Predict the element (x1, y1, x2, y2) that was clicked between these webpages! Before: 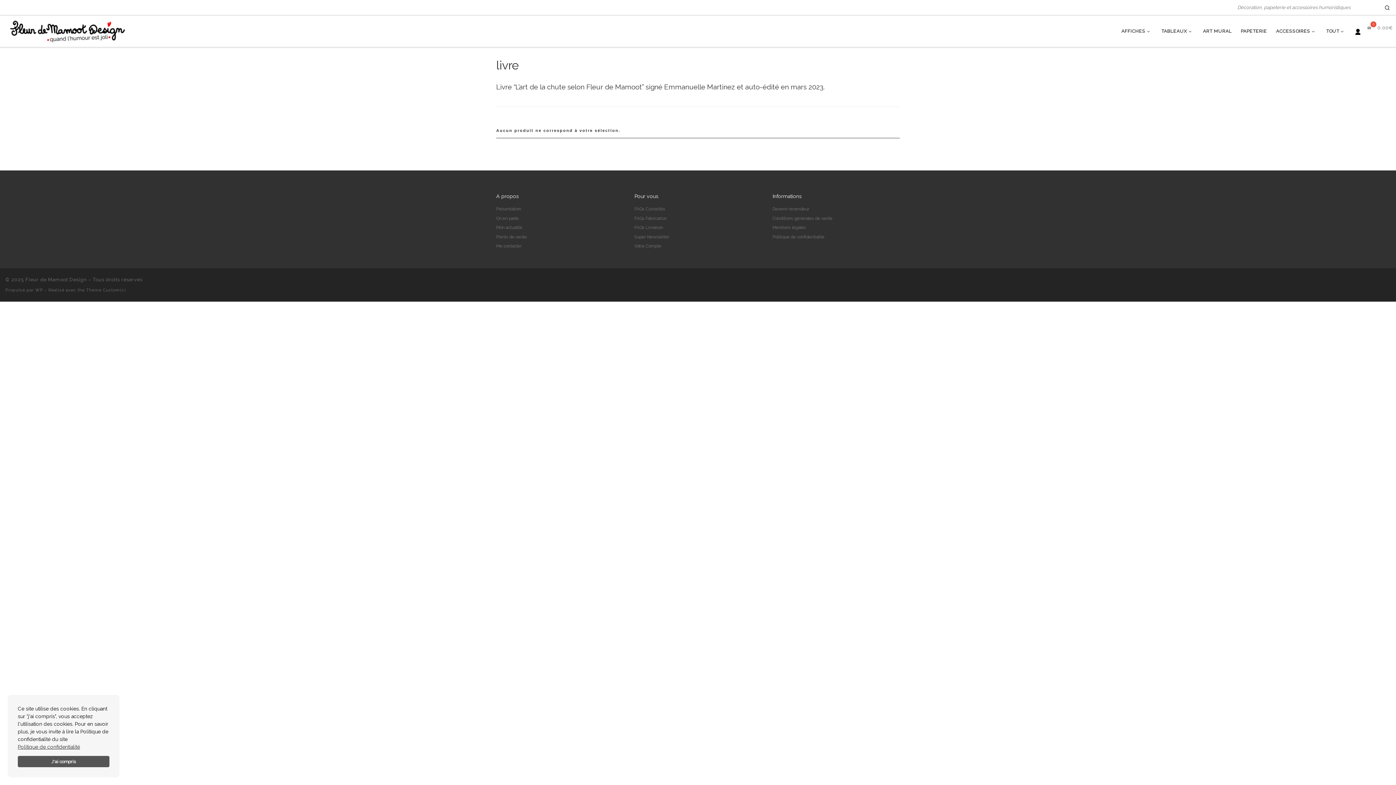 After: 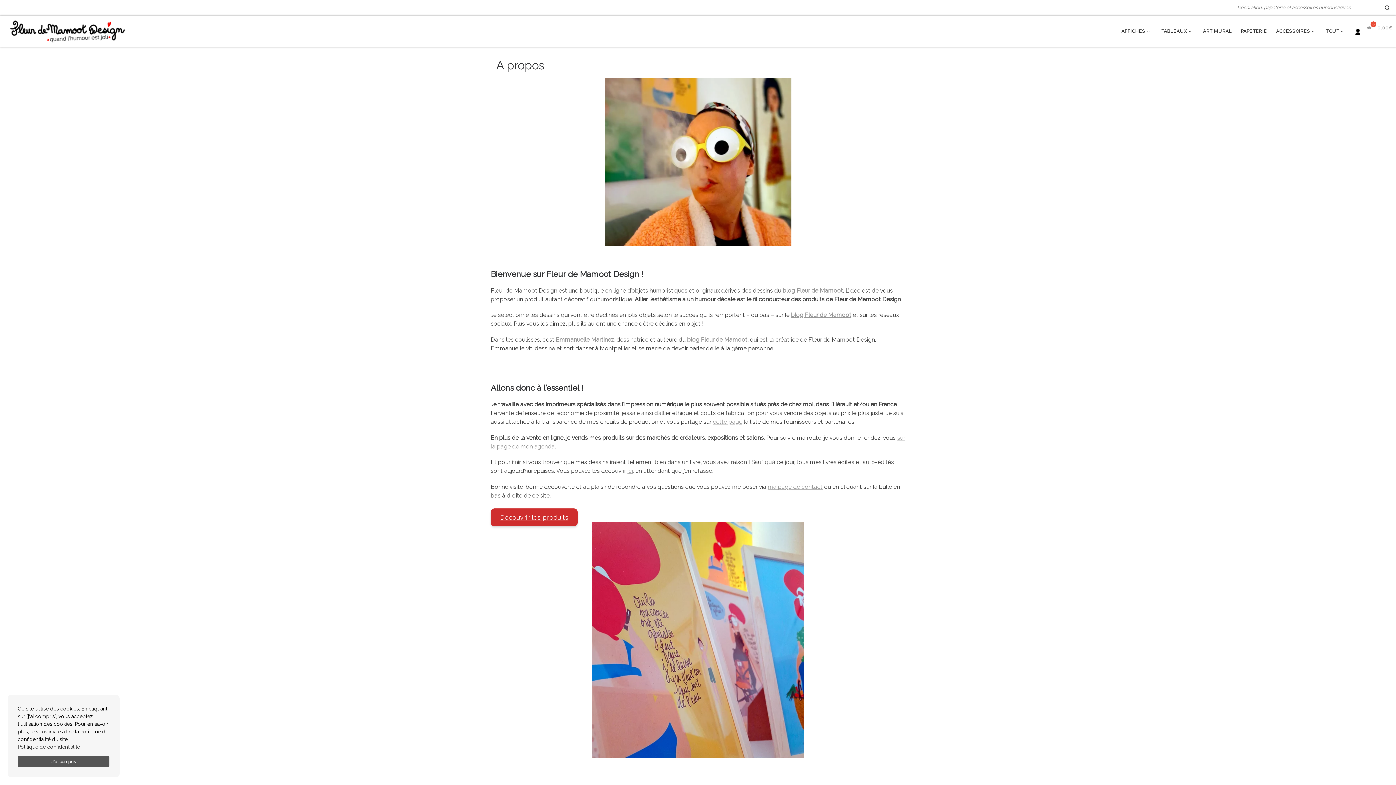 Action: bbox: (496, 205, 521, 212) label: Présentation